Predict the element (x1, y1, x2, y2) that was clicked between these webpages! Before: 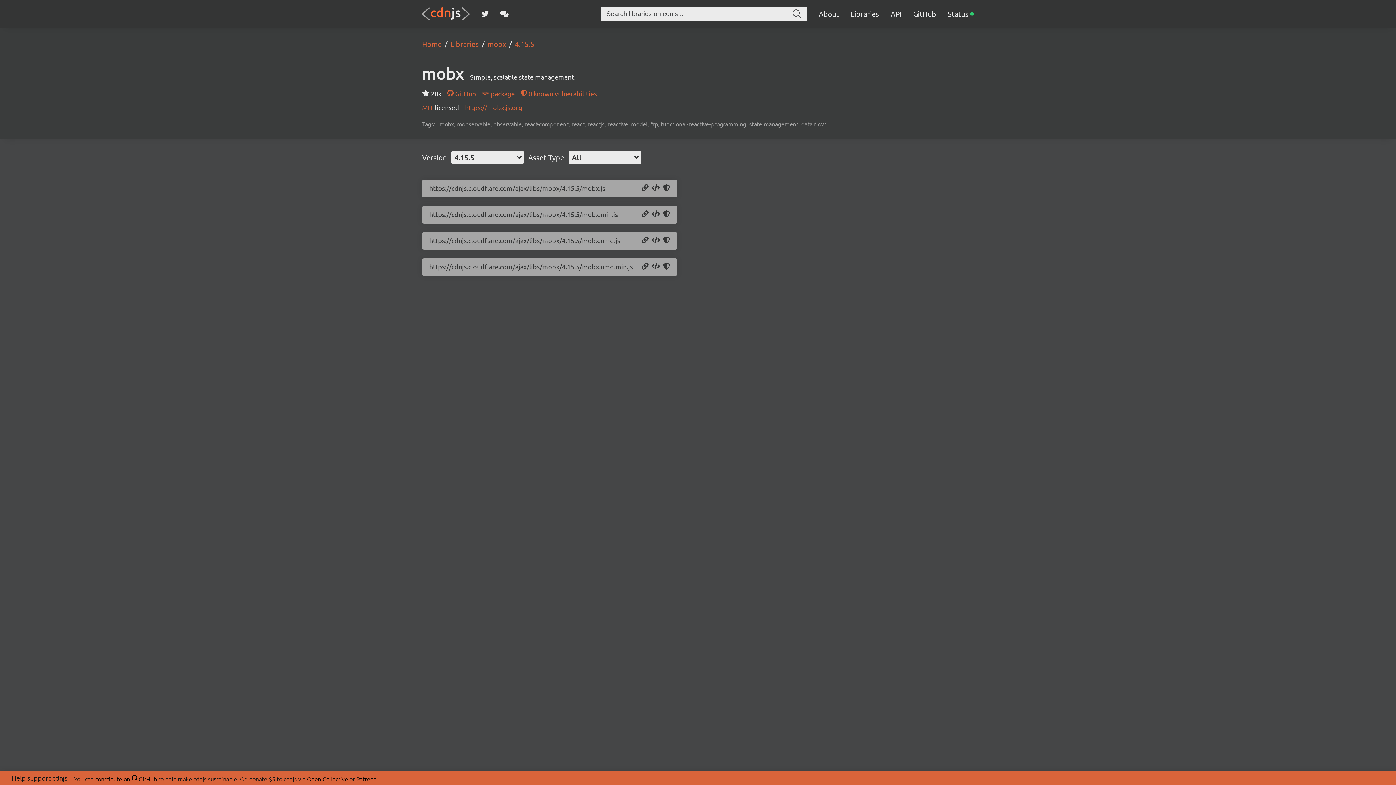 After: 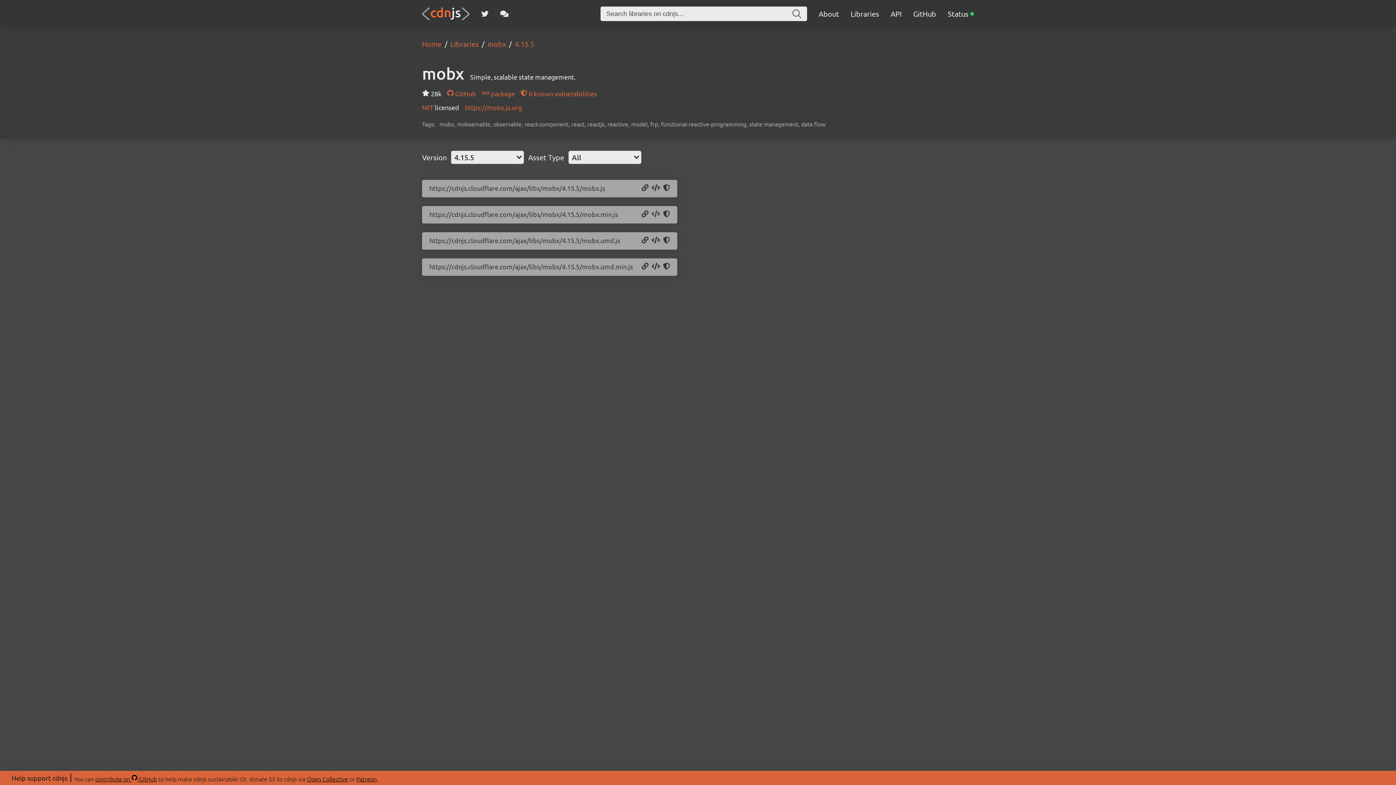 Action: label: Copy Script Tag bbox: (651, 210, 660, 218)